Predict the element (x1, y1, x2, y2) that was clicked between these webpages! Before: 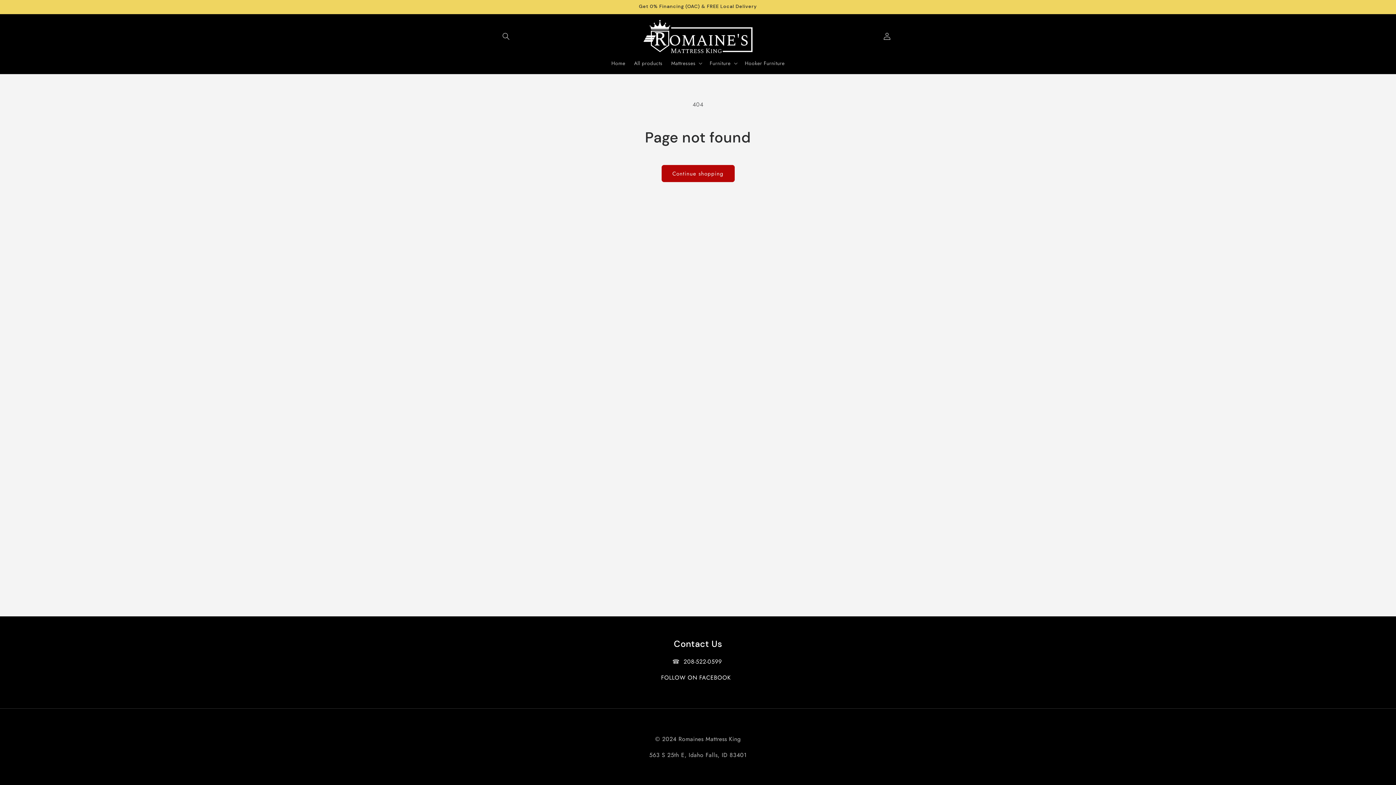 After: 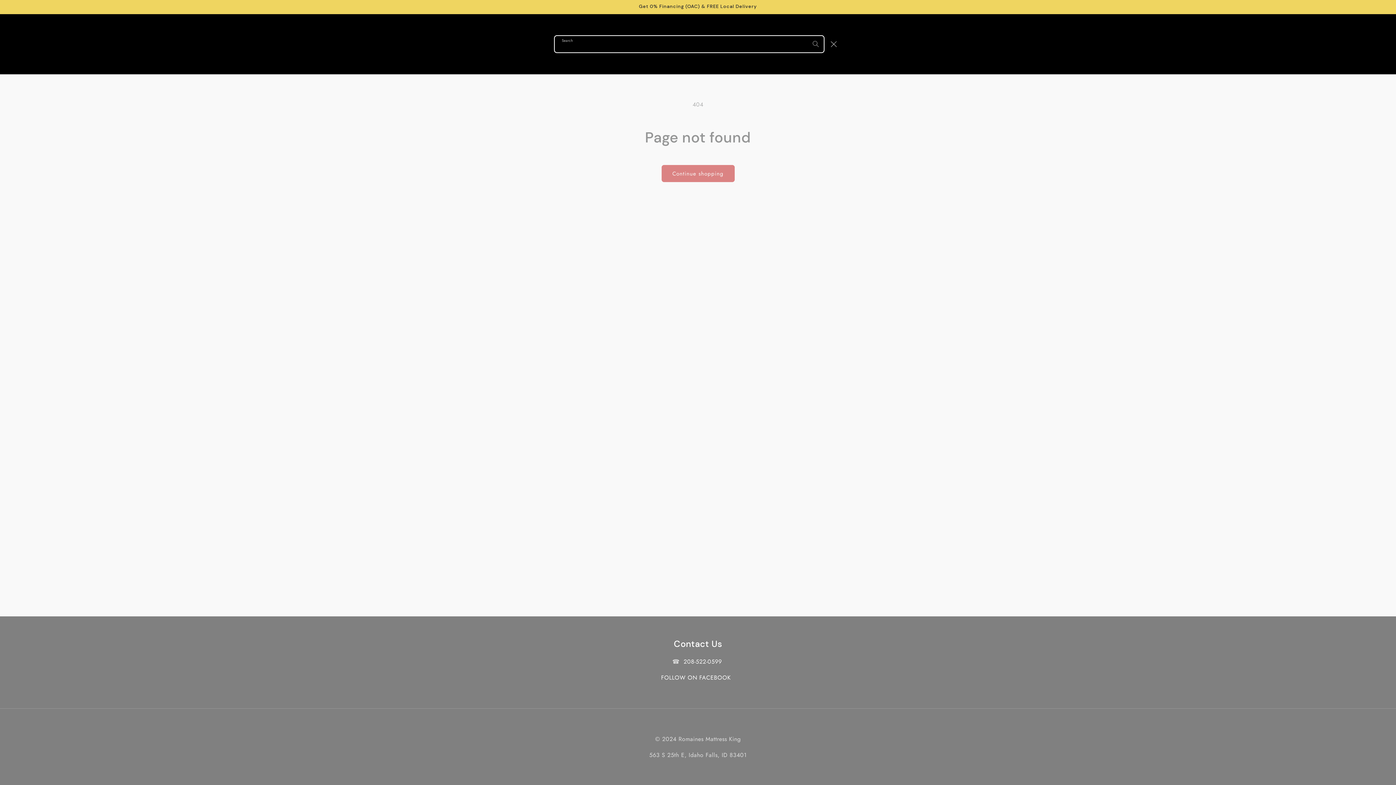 Action: label: Search bbox: (498, 28, 514, 44)